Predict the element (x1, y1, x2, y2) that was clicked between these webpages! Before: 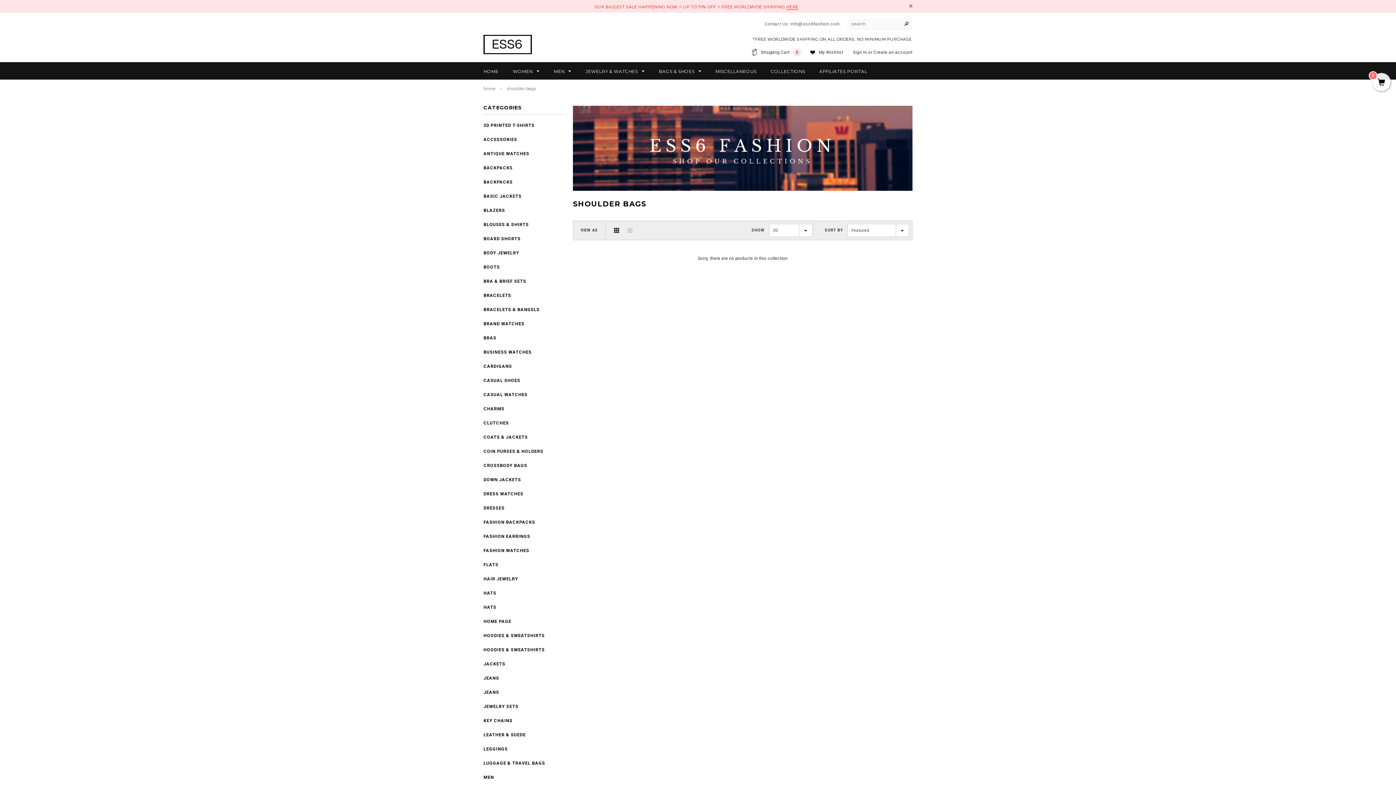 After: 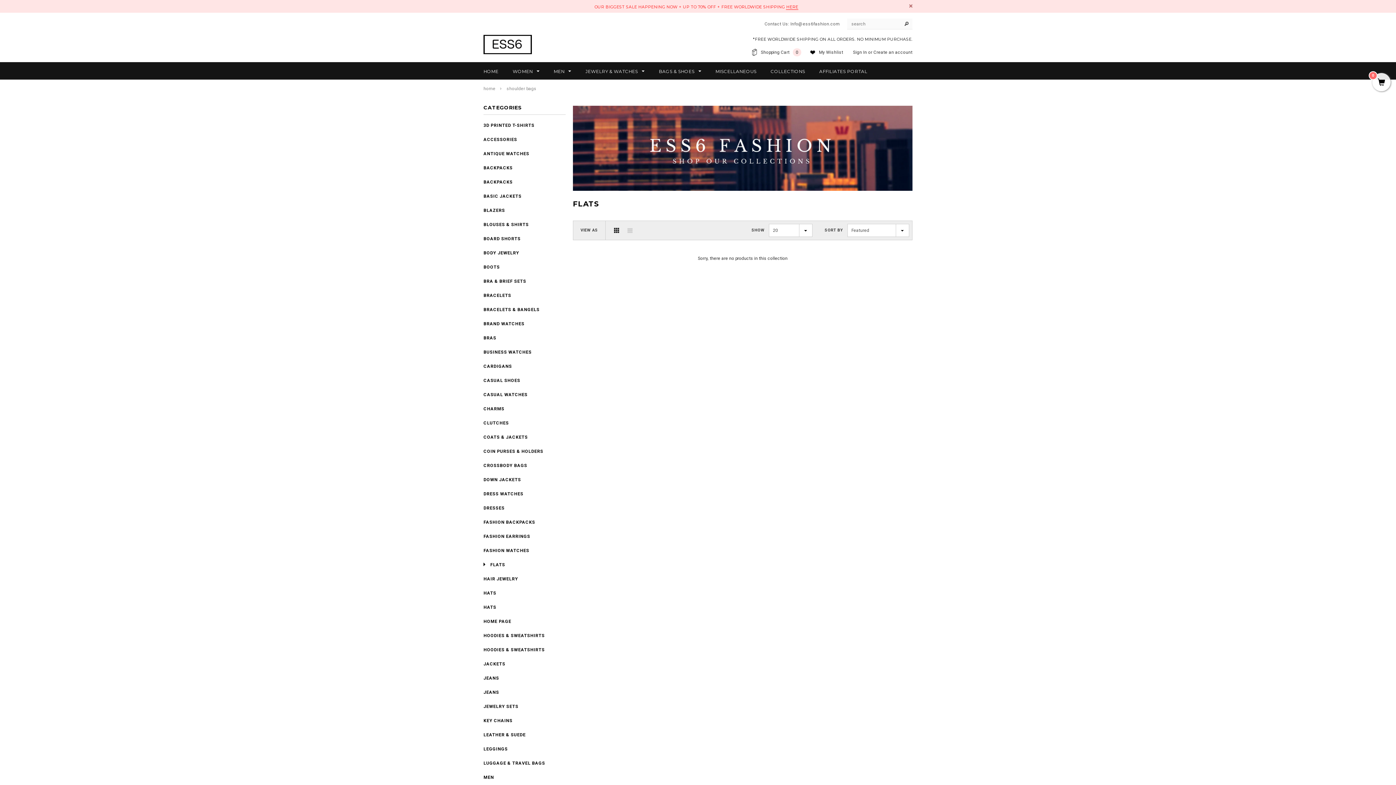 Action: bbox: (483, 562, 498, 567) label: FLATS